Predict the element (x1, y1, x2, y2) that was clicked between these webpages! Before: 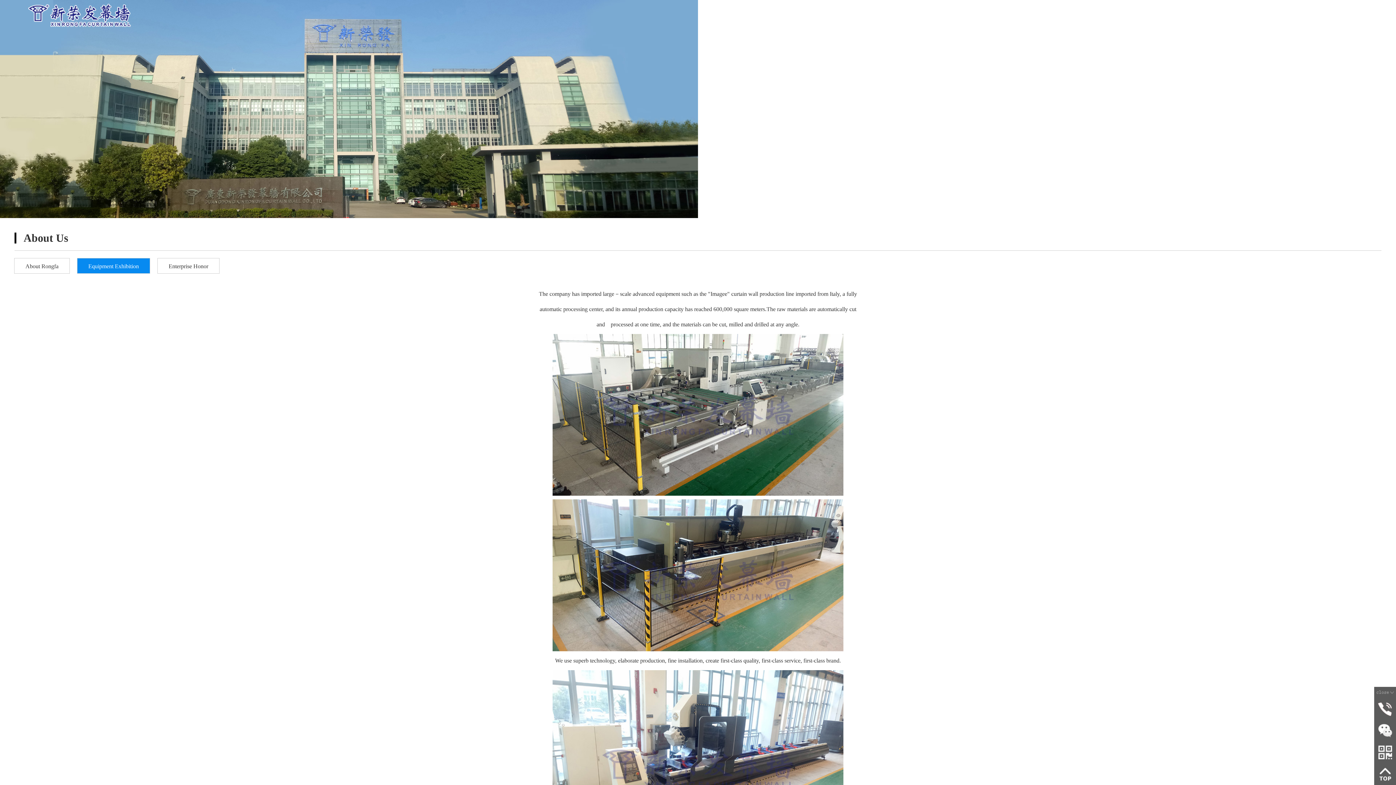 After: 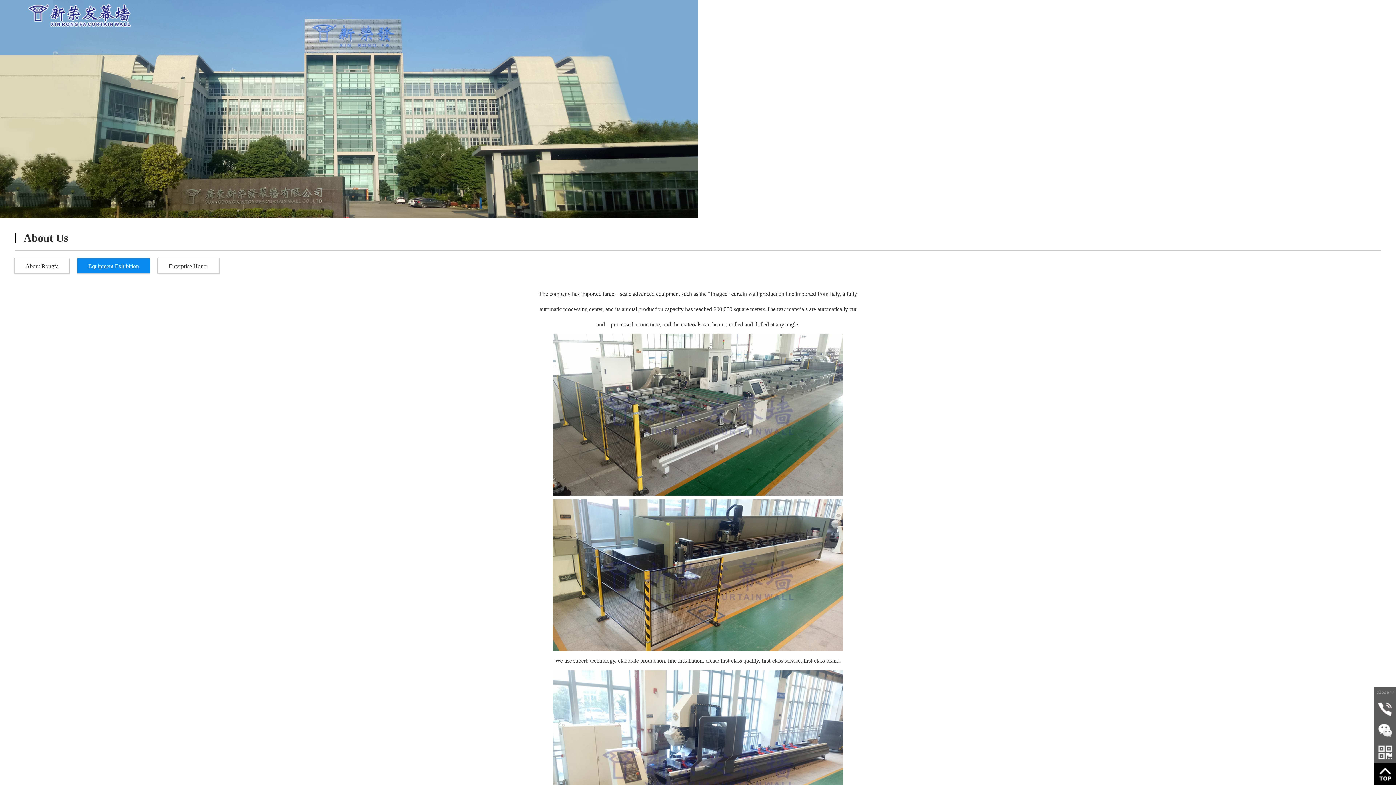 Action: bbox: (1374, 771, 1396, 776)